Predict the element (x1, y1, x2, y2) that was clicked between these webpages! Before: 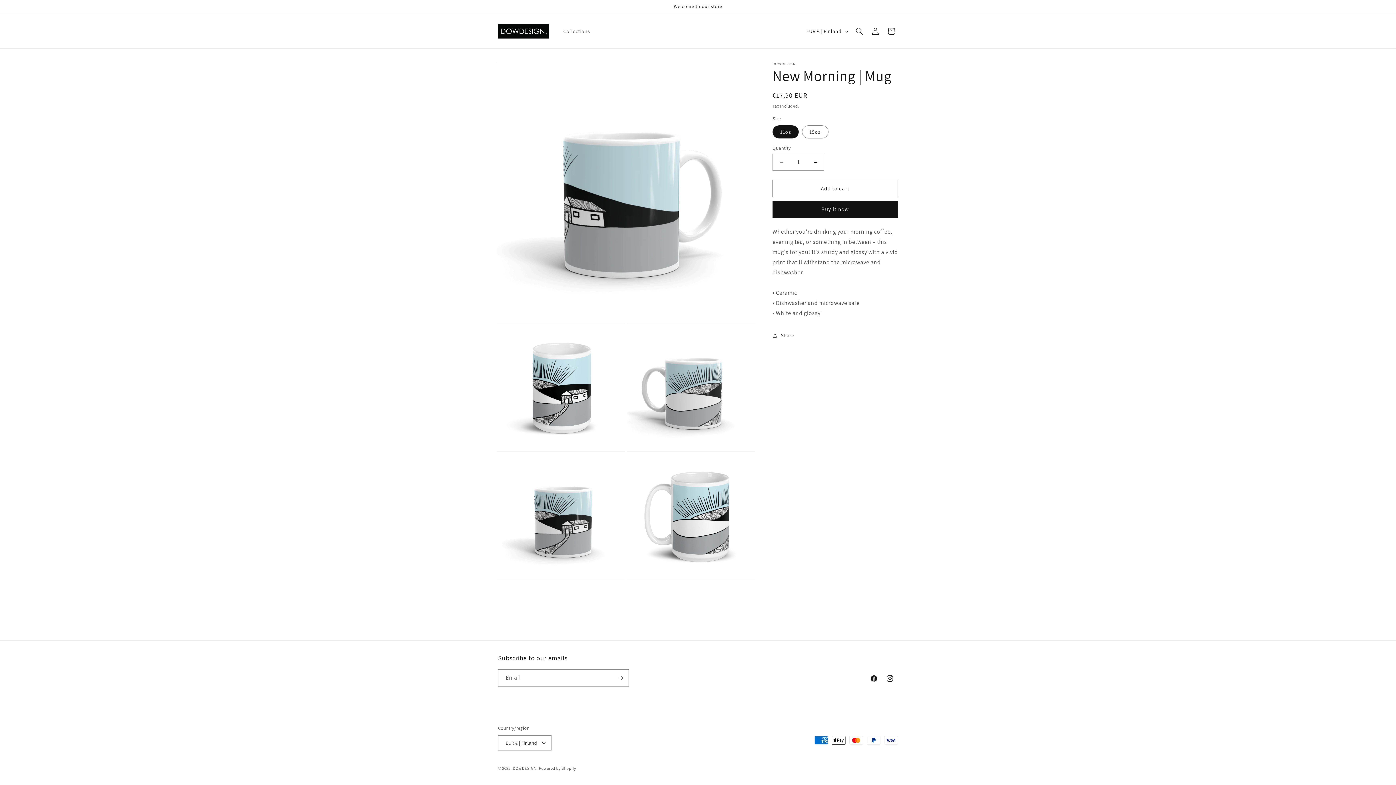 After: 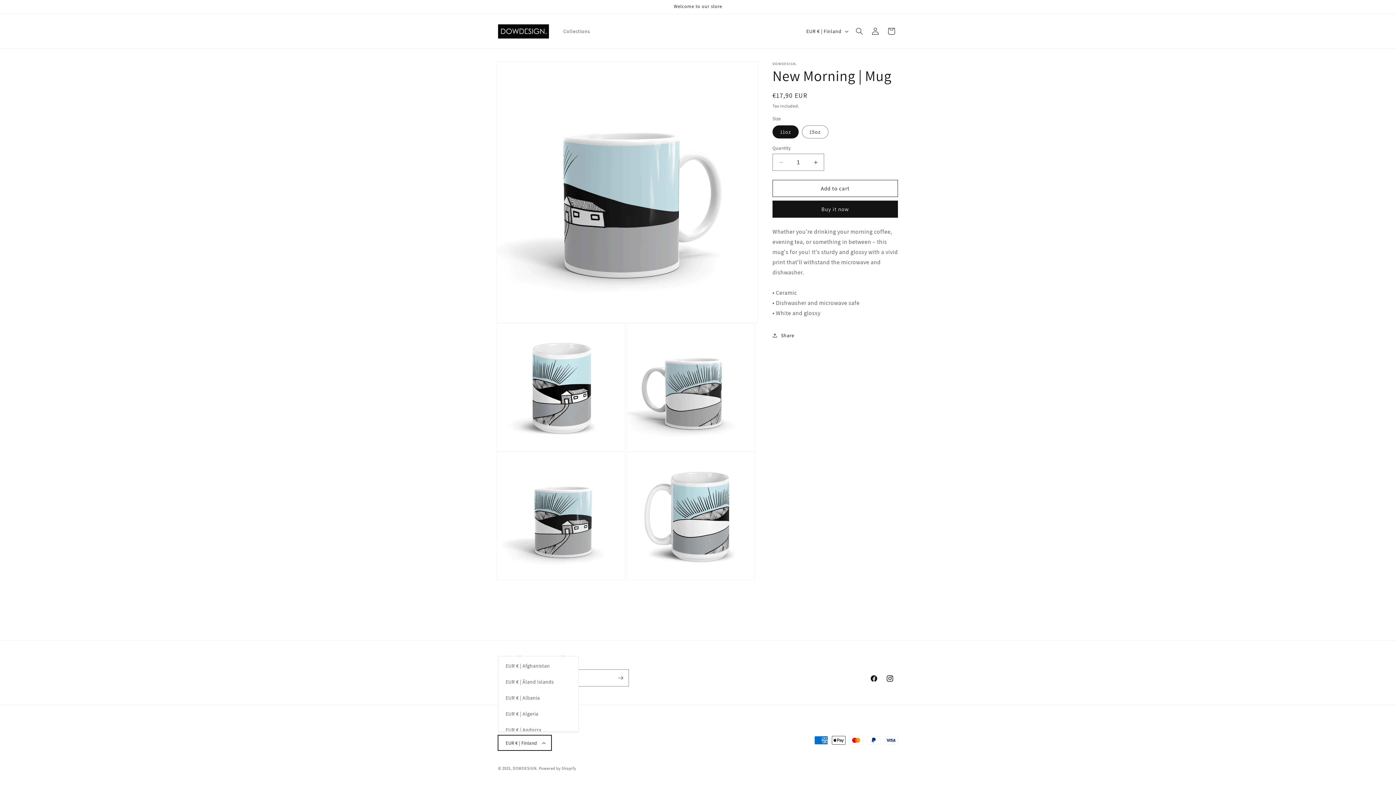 Action: bbox: (498, 735, 551, 750) label: EUR € | Finland